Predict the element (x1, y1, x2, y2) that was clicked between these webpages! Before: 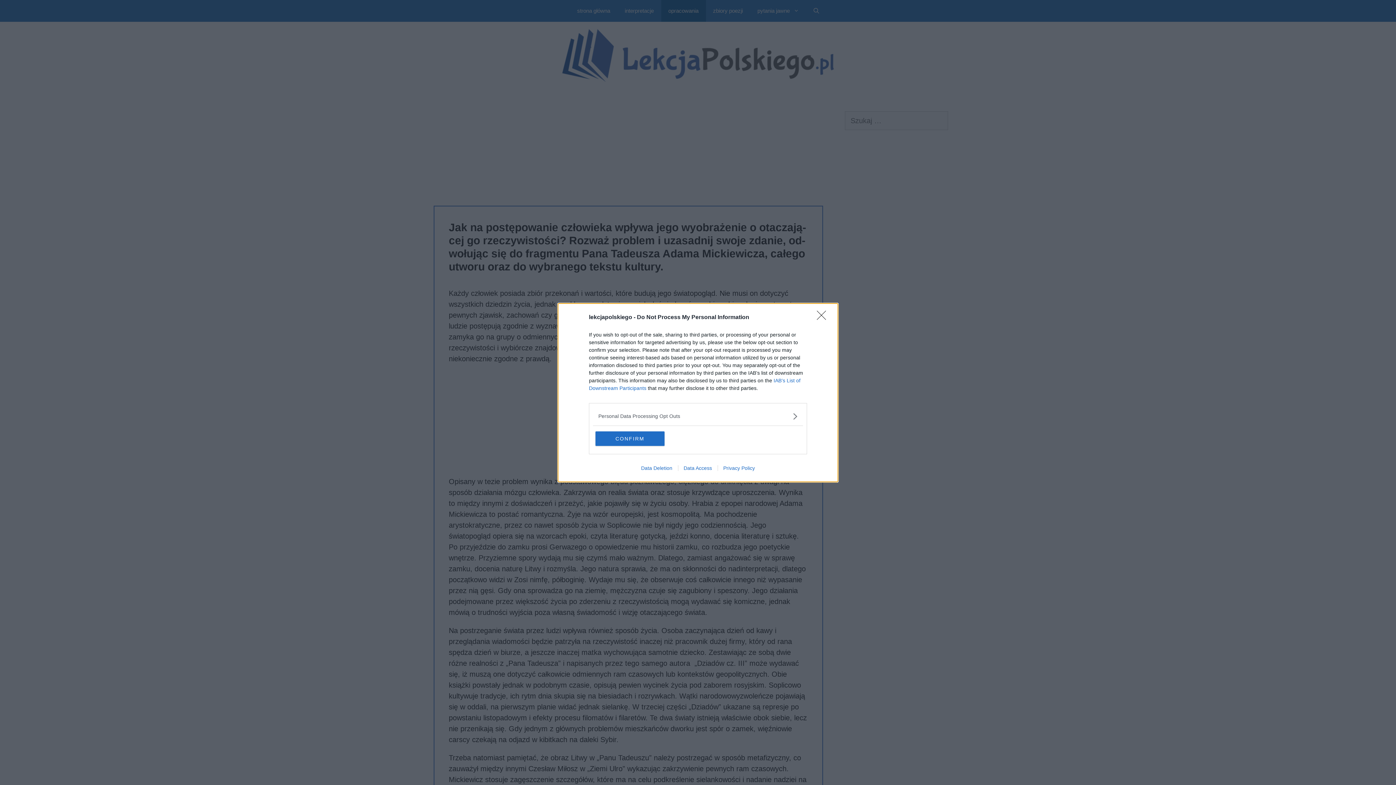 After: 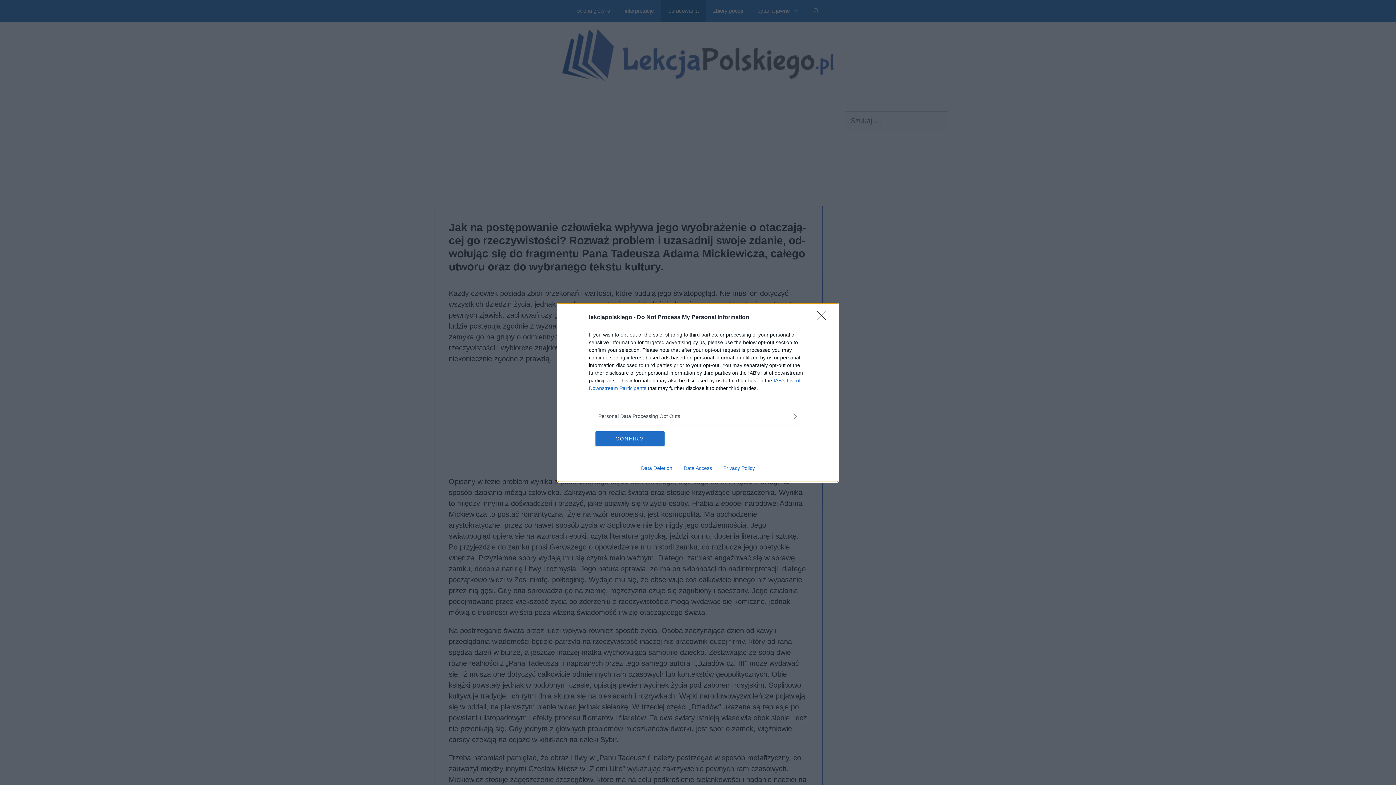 Action: bbox: (635, 465, 678, 471) label: Data Deletion